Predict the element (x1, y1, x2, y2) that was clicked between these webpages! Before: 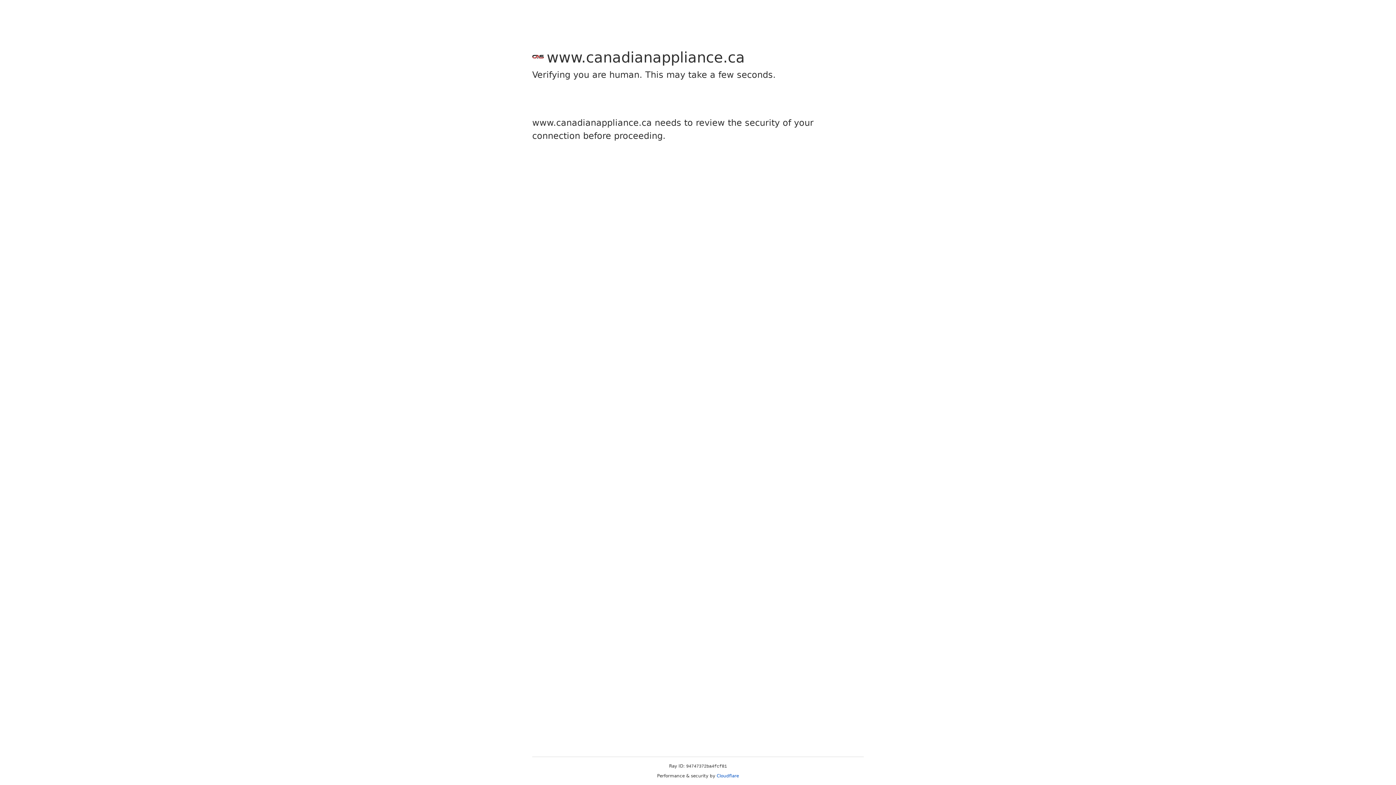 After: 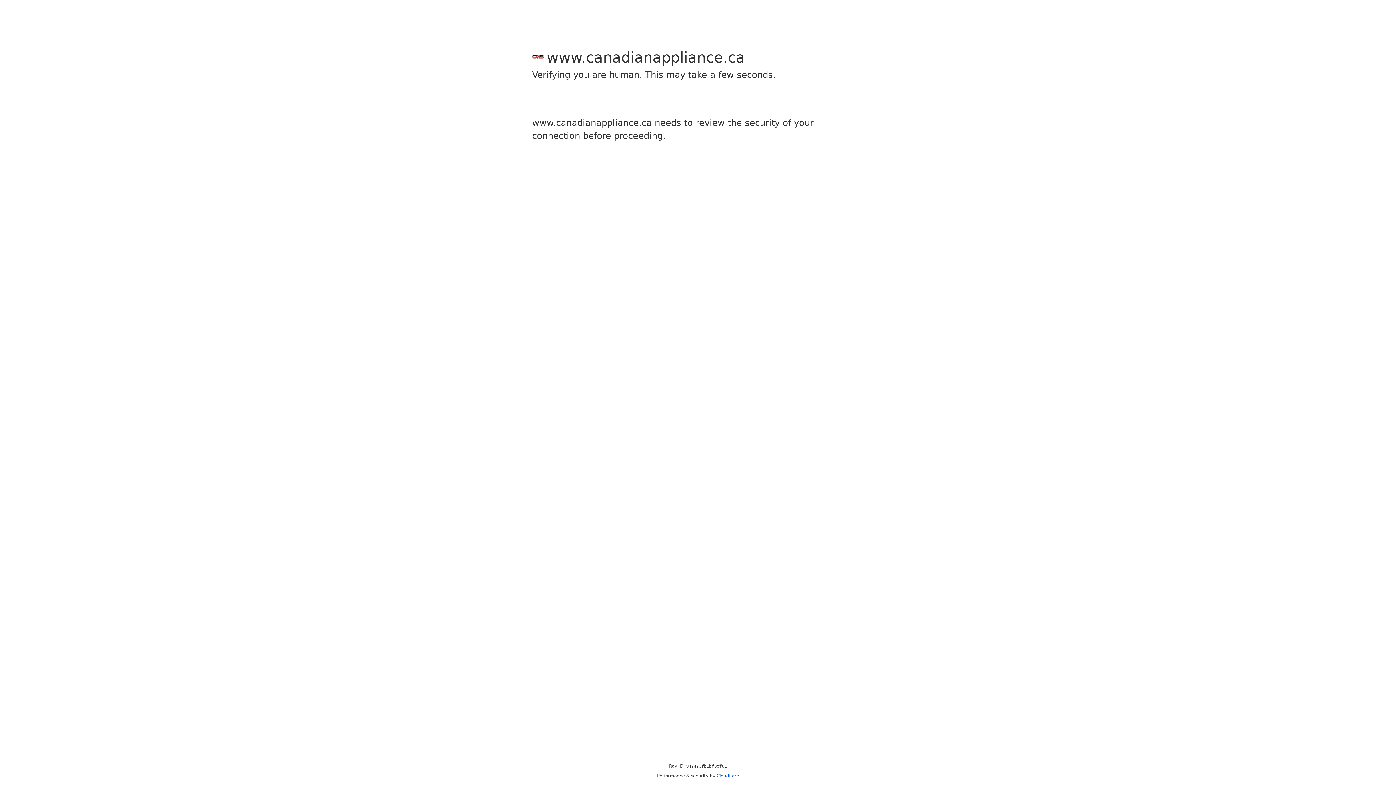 Action: label: Cloudflare bbox: (716, 773, 739, 778)